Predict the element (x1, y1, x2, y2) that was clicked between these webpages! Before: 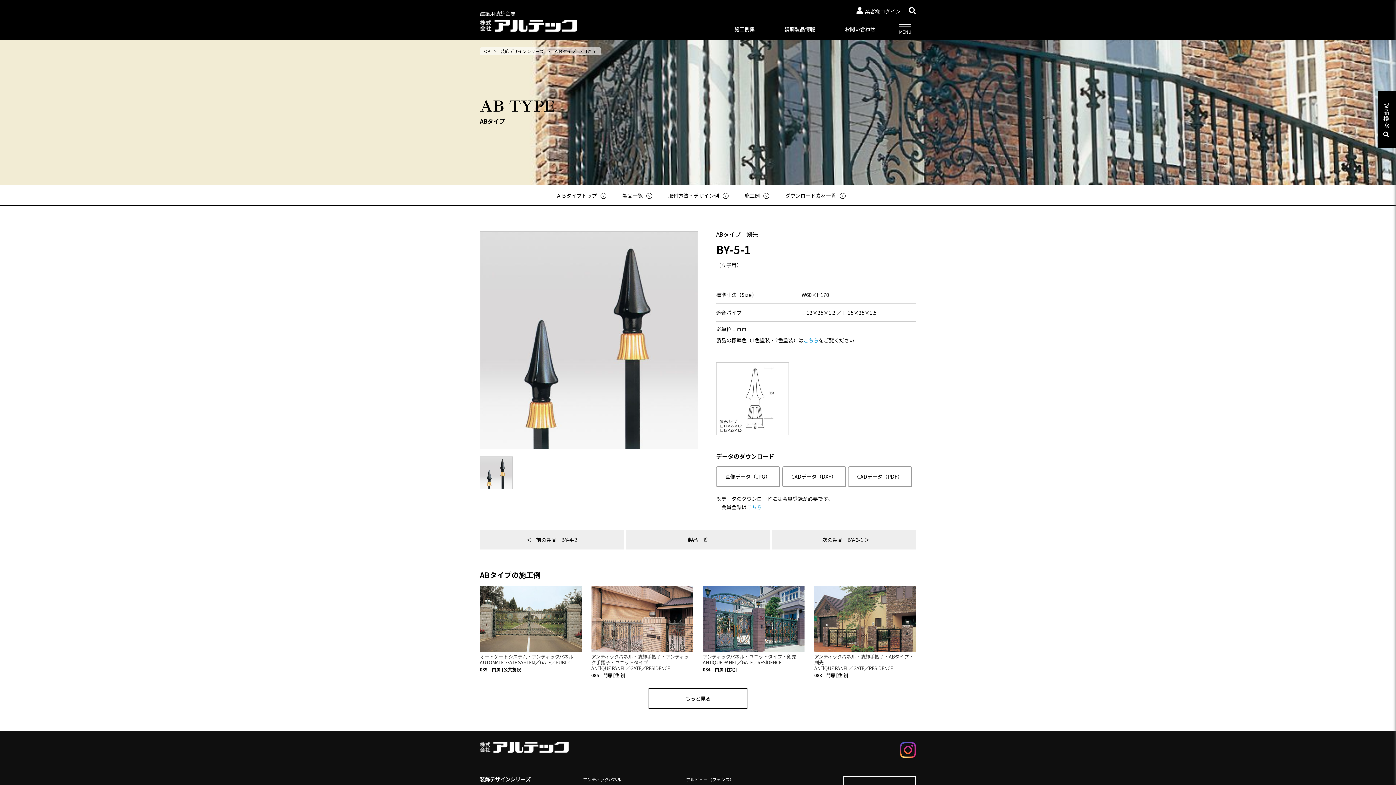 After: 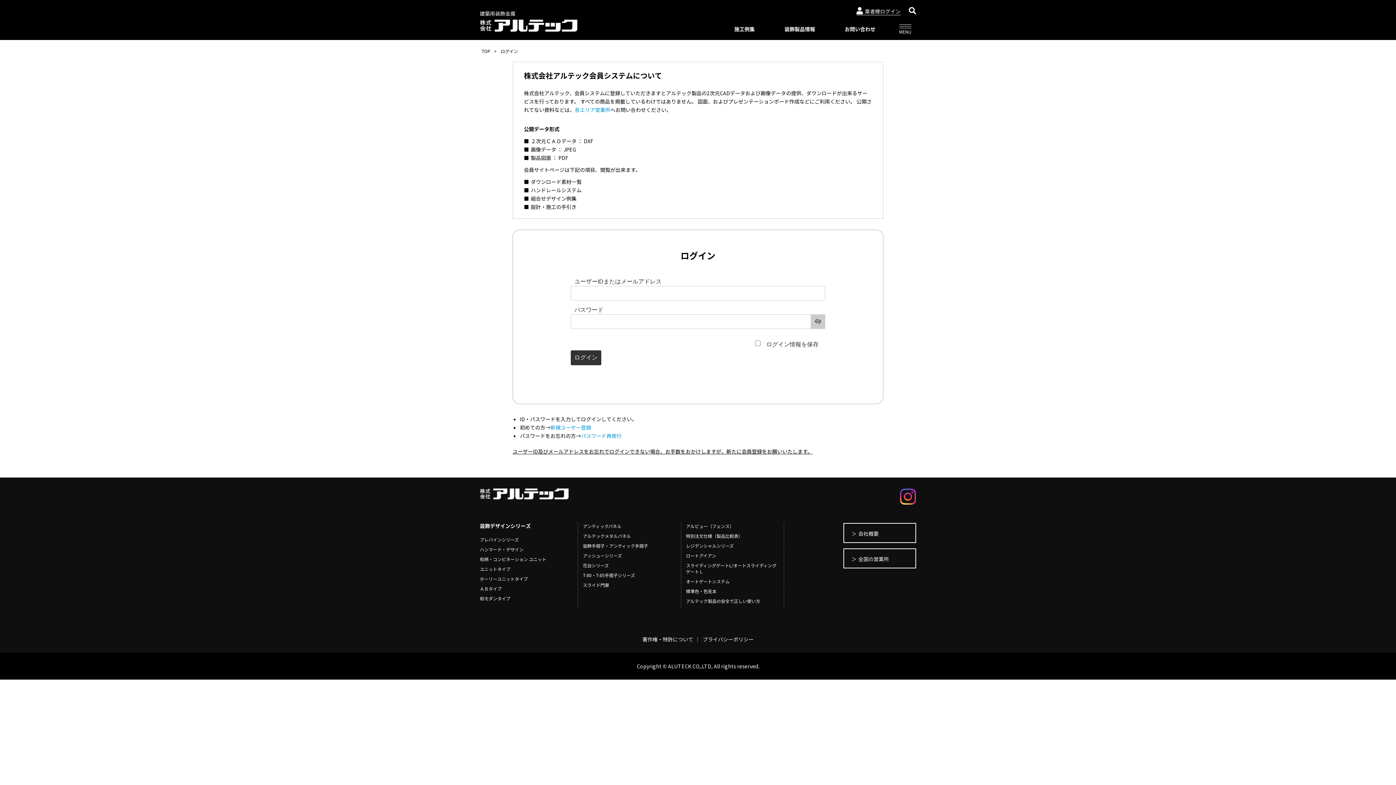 Action: bbox: (848, 466, 912, 487) label: CADデータ（PDF）